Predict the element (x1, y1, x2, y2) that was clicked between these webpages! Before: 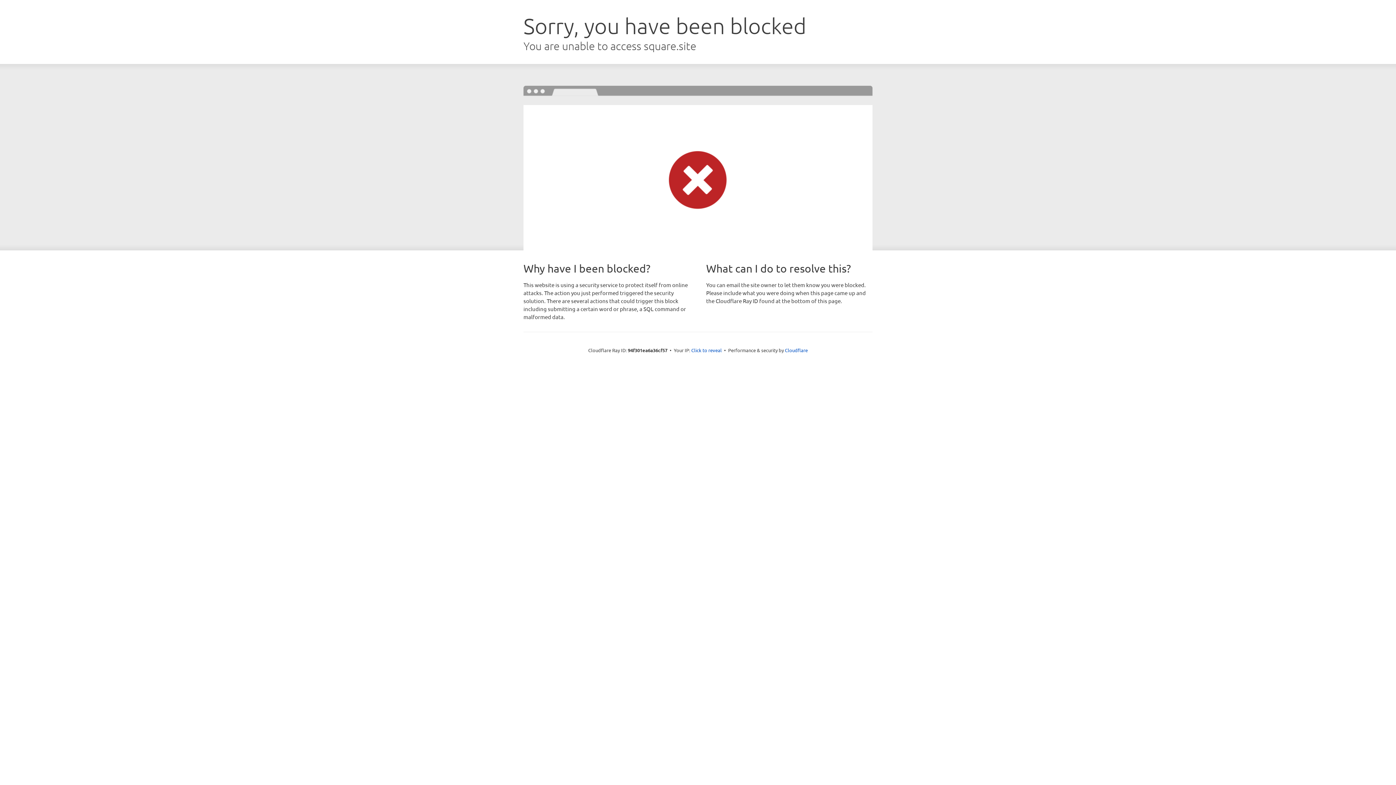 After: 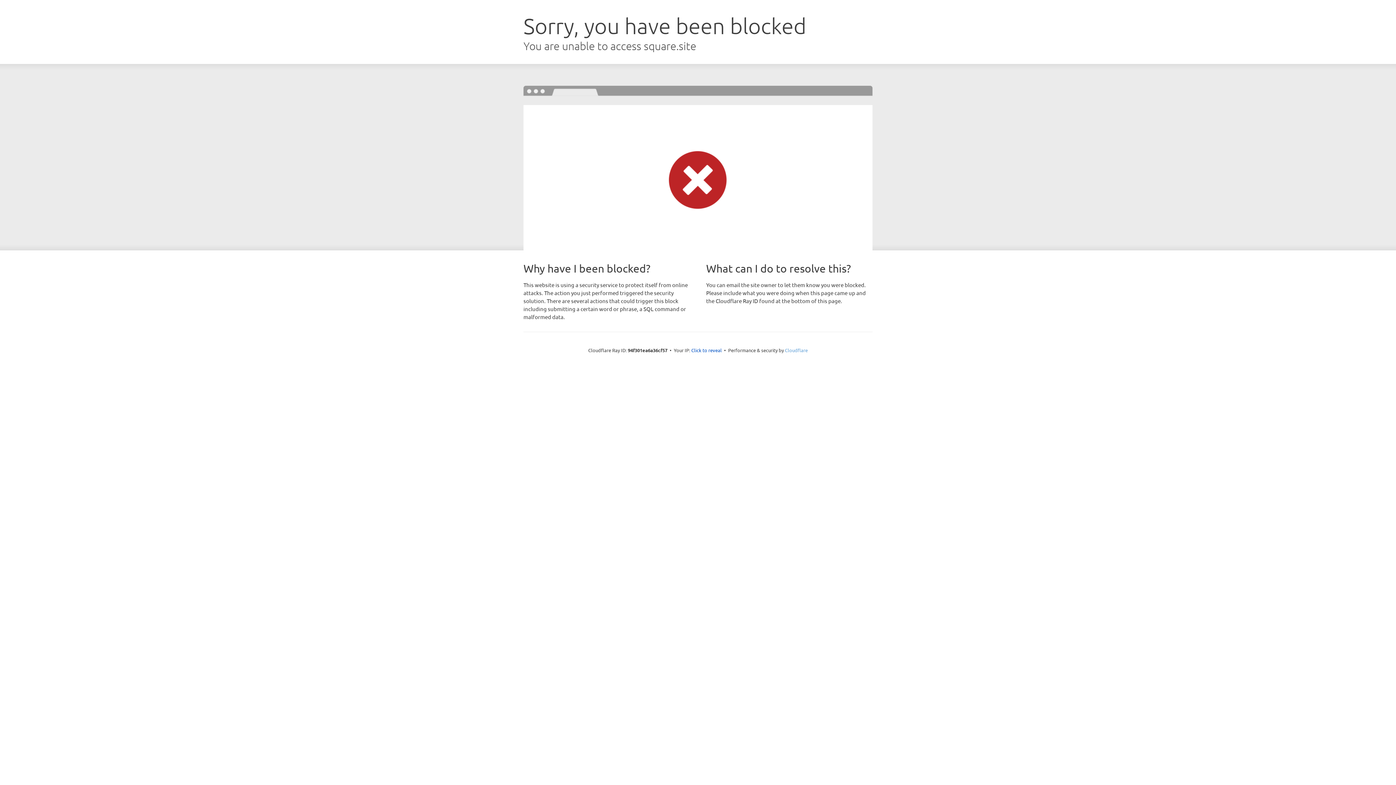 Action: label: Cloudflare bbox: (785, 347, 808, 353)